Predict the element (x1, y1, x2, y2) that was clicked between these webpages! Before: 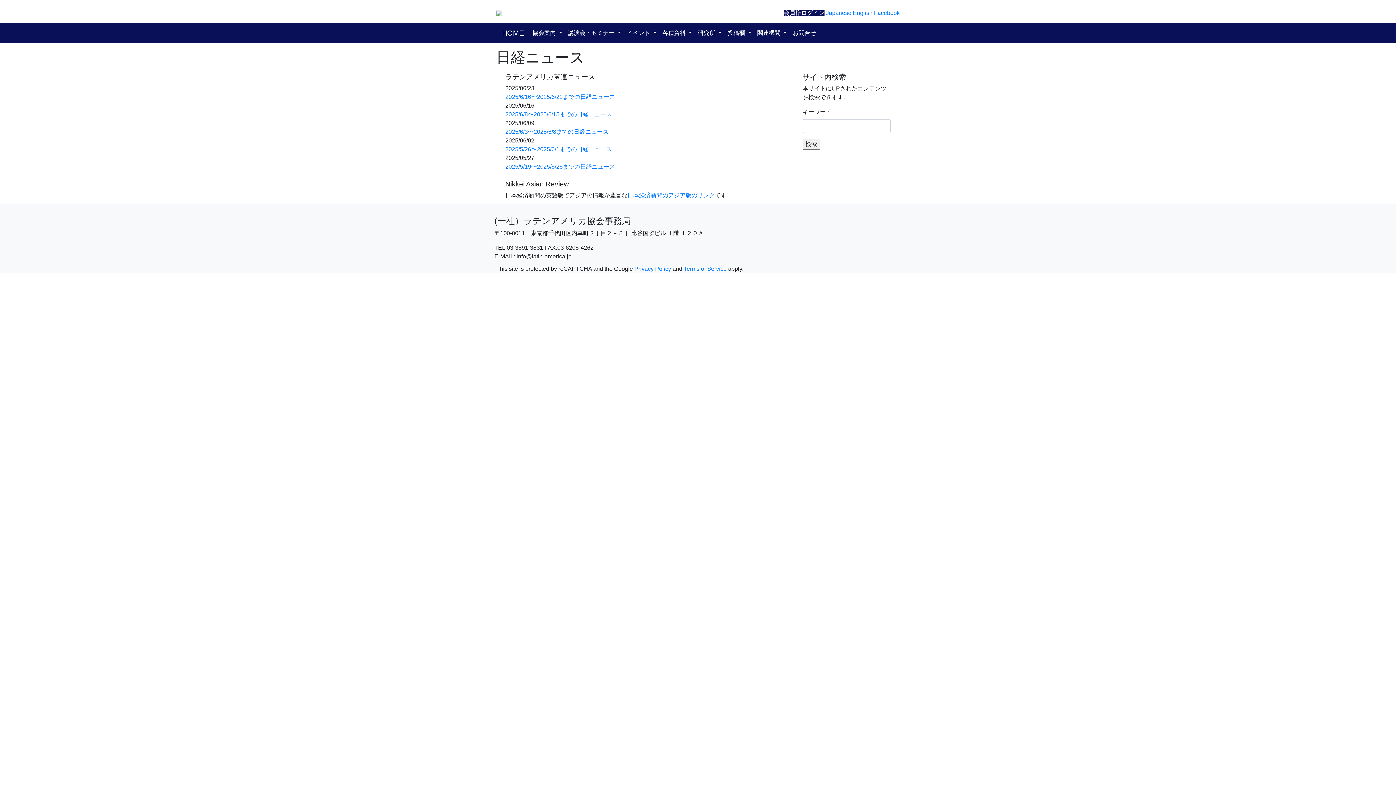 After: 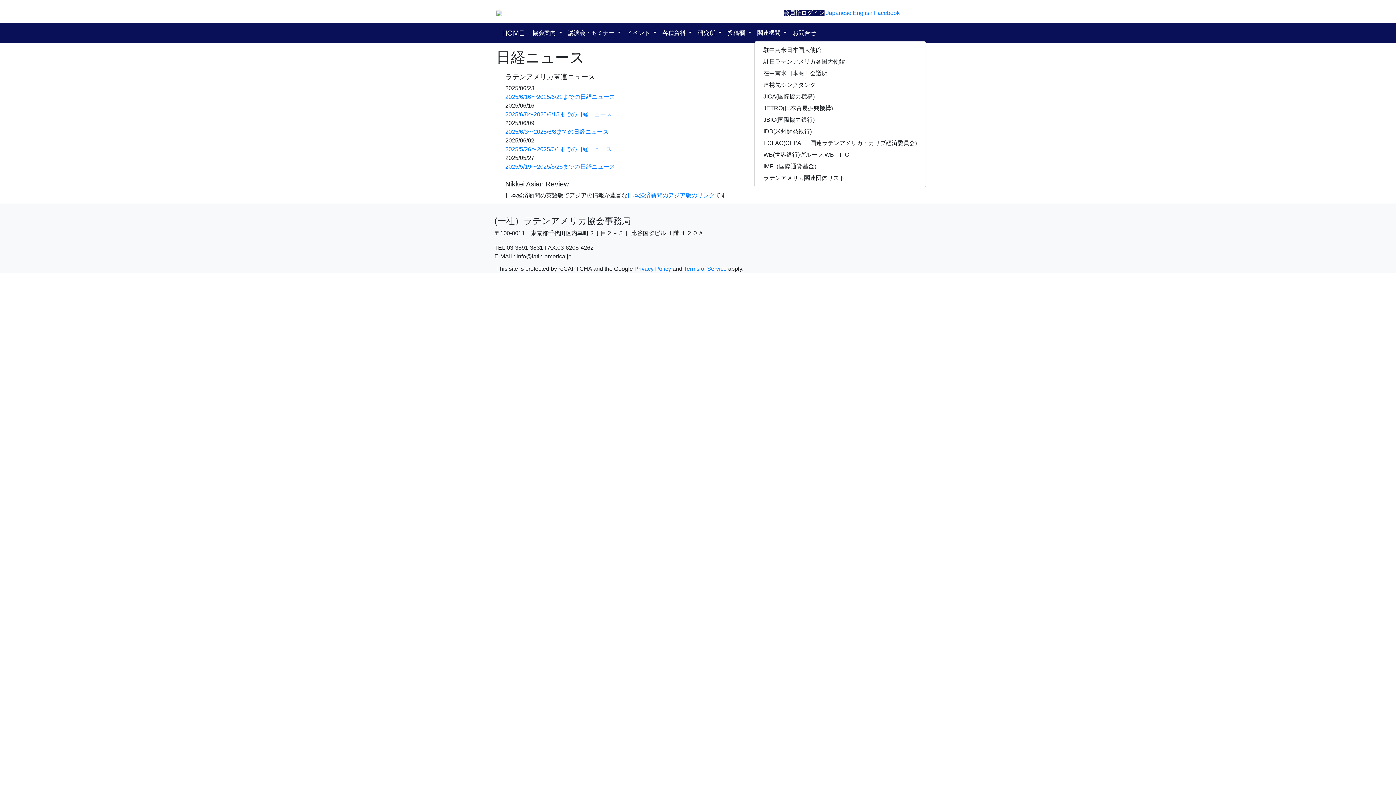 Action: bbox: (754, 25, 790, 40) label: 関連機関 